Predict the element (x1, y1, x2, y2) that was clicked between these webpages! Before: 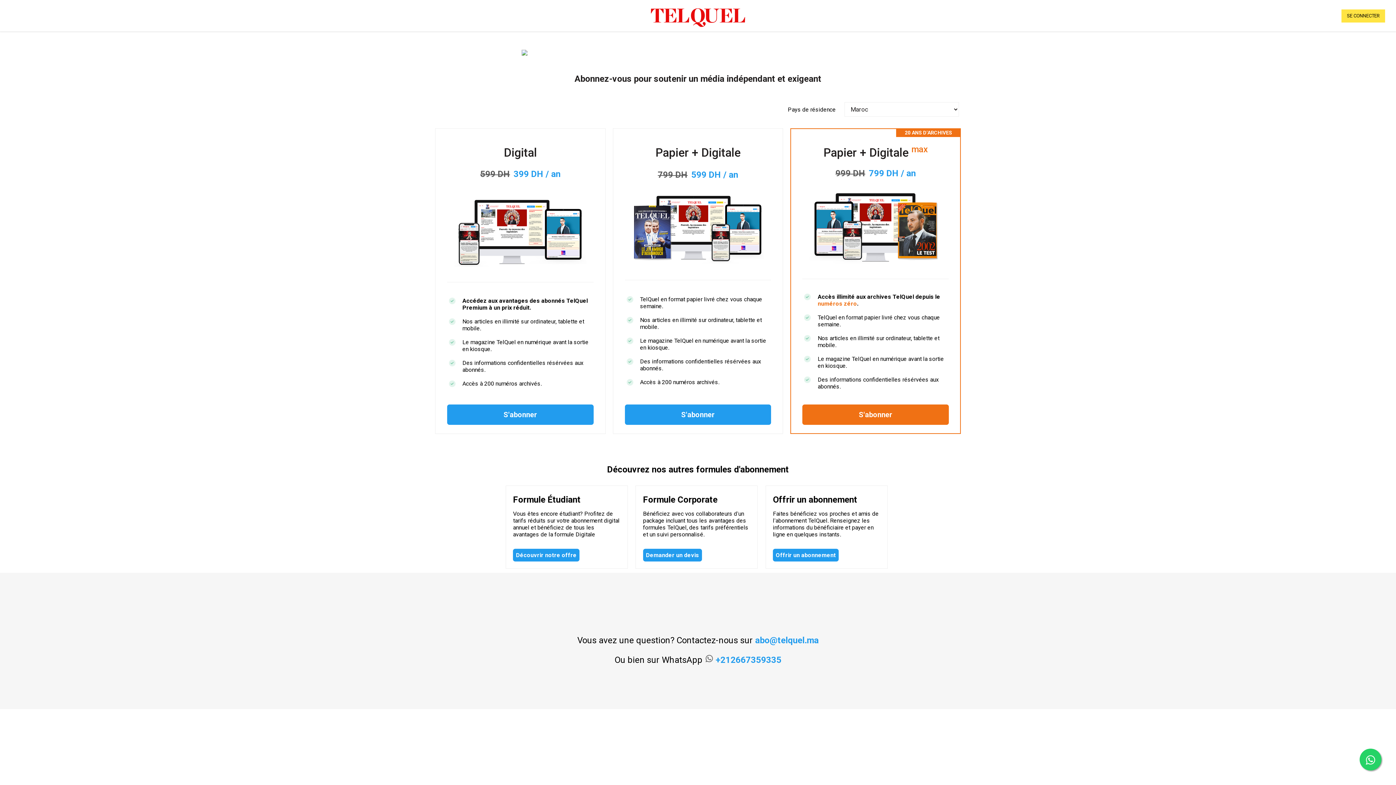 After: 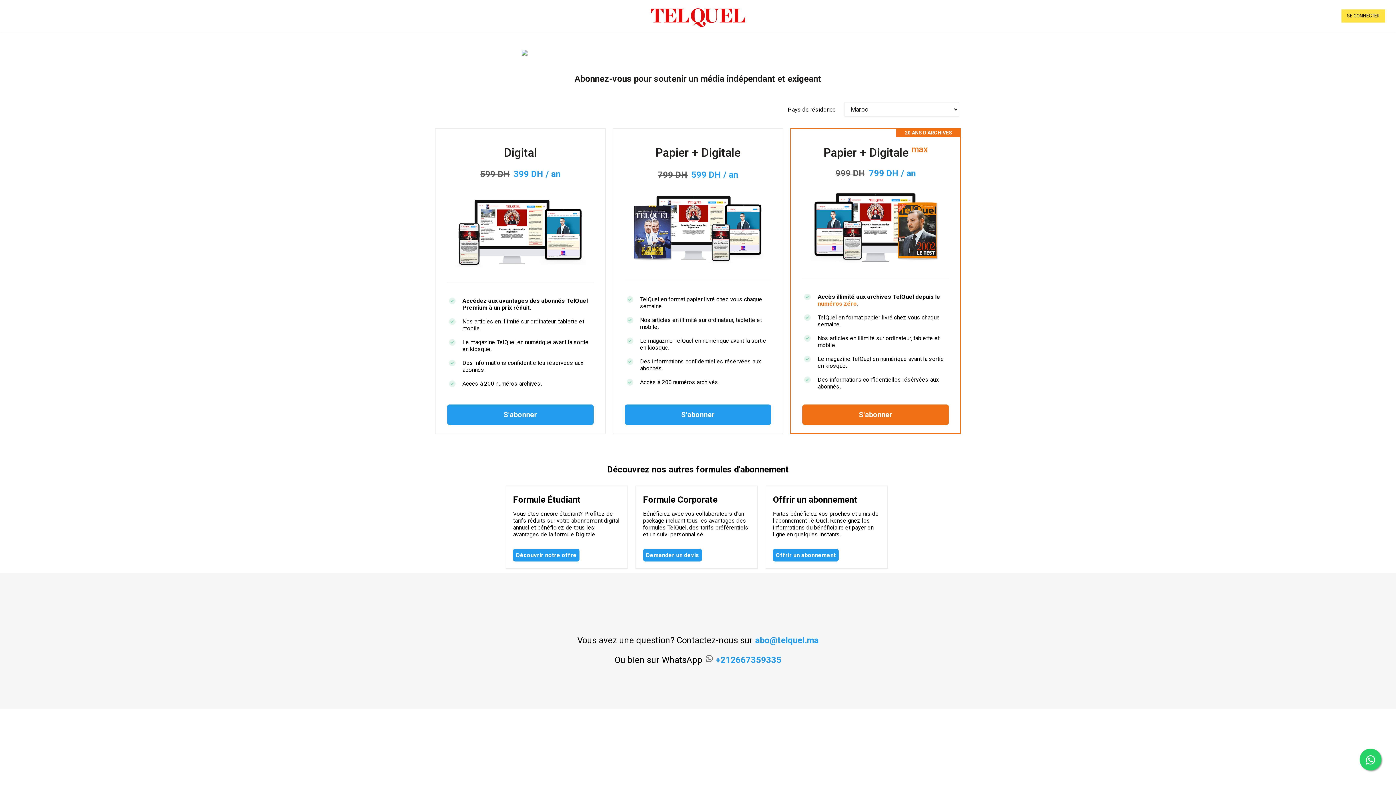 Action: bbox: (1360, 749, 1381, 770)